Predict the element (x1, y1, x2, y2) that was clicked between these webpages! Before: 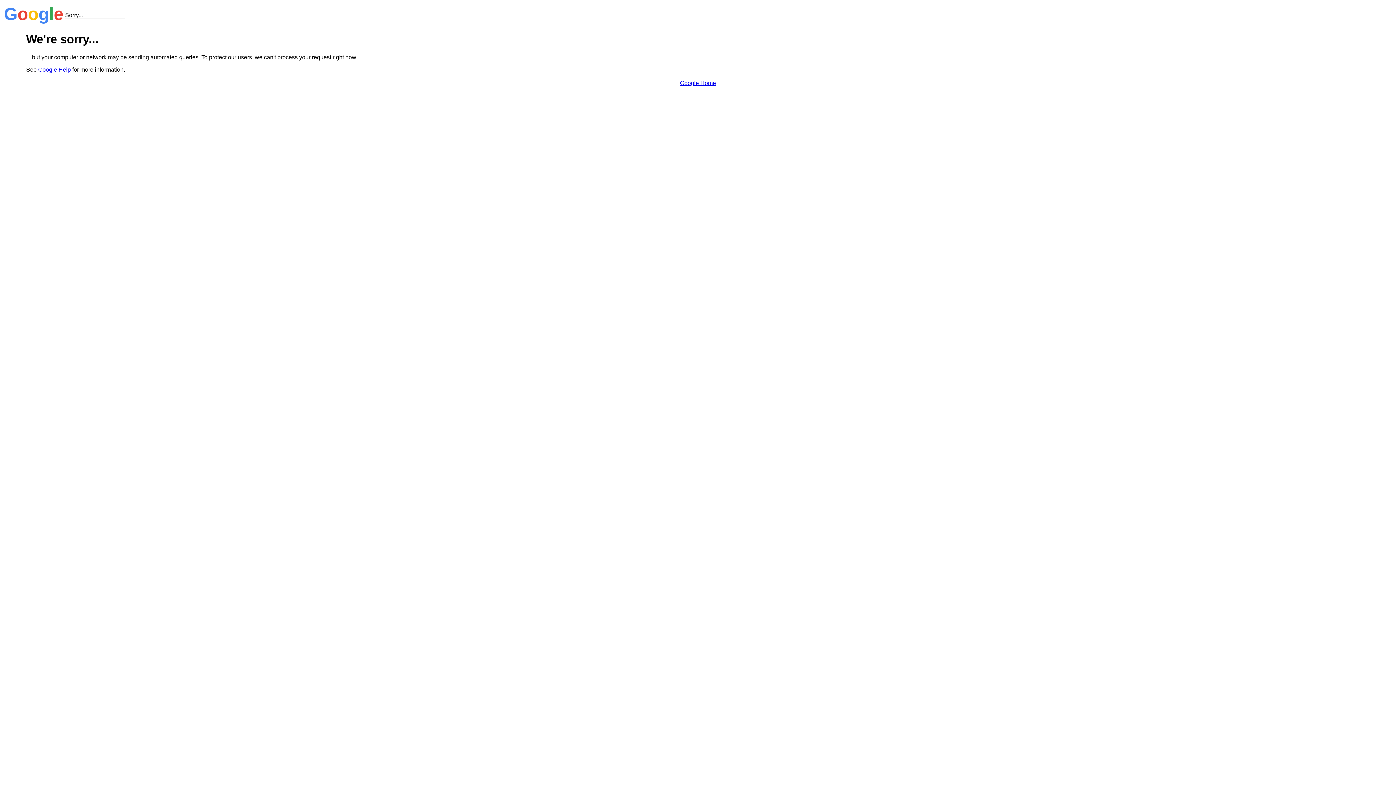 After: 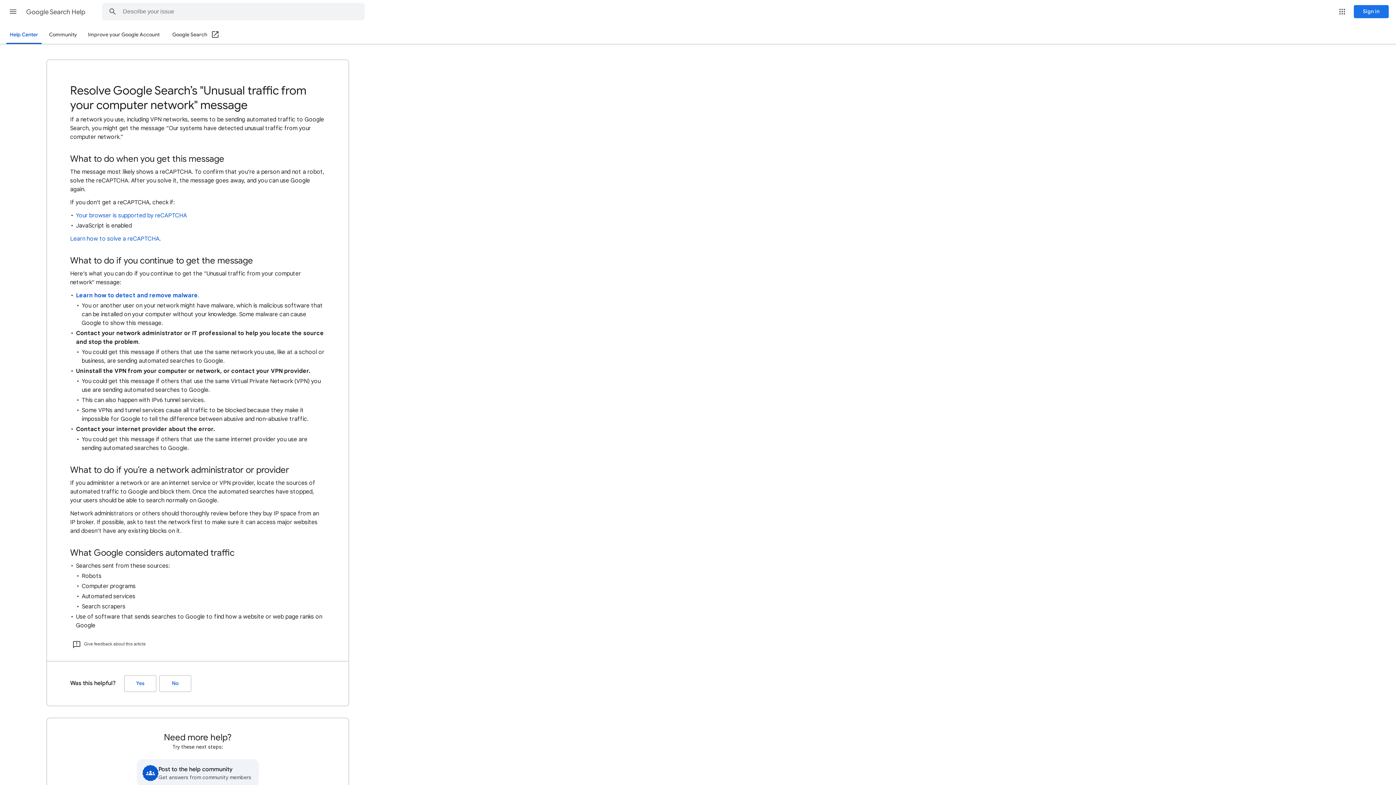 Action: bbox: (38, 66, 70, 72) label: Google Help